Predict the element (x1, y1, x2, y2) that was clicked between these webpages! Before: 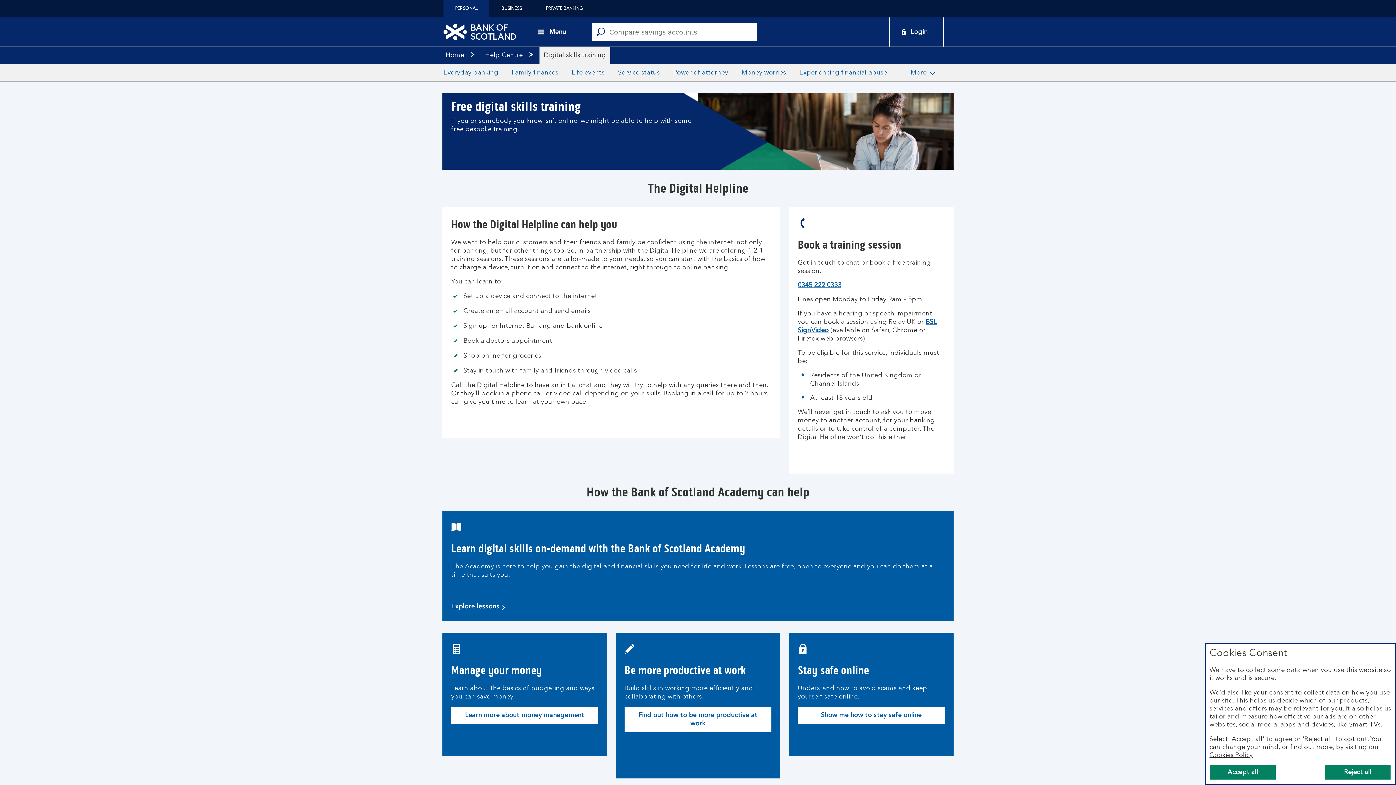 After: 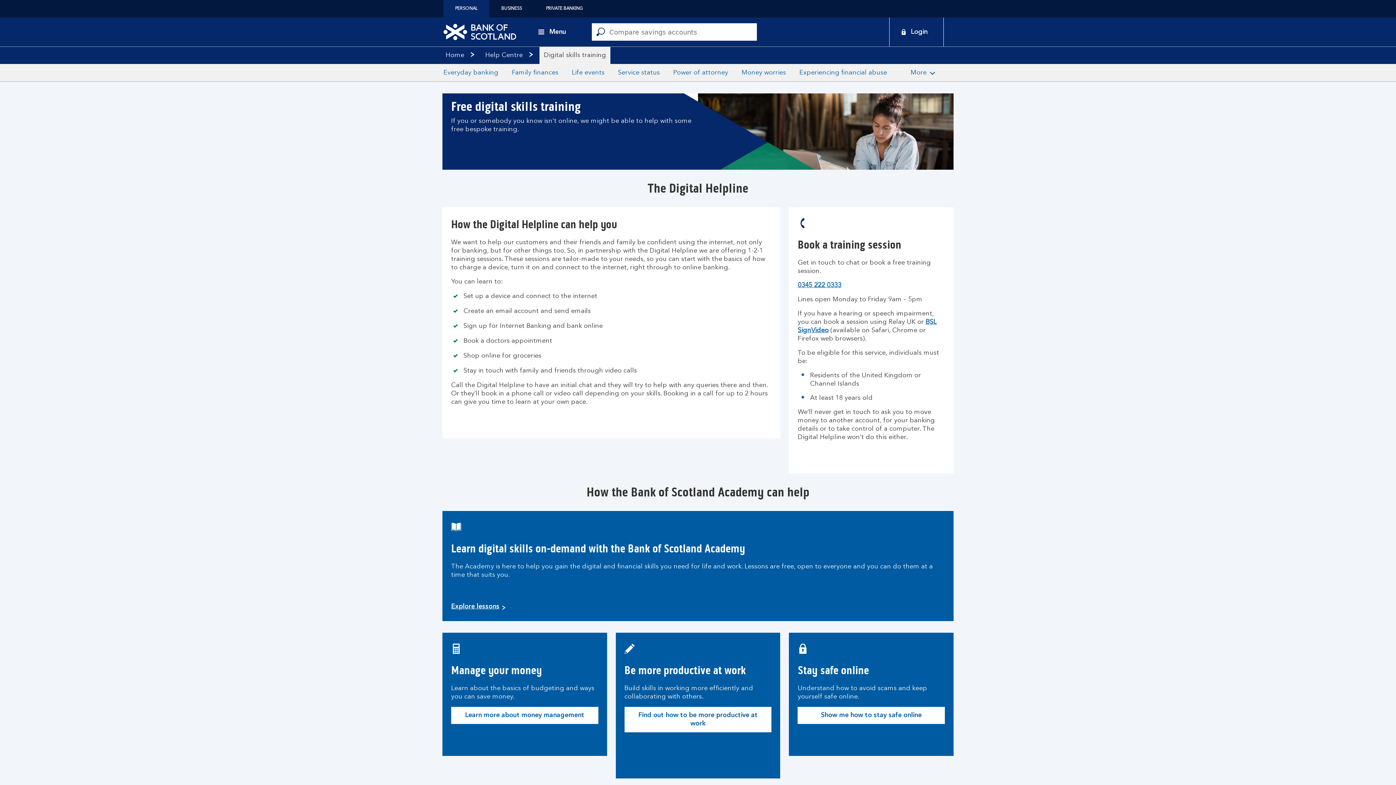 Action: label: Reject all bbox: (1325, 765, 1390, 780)